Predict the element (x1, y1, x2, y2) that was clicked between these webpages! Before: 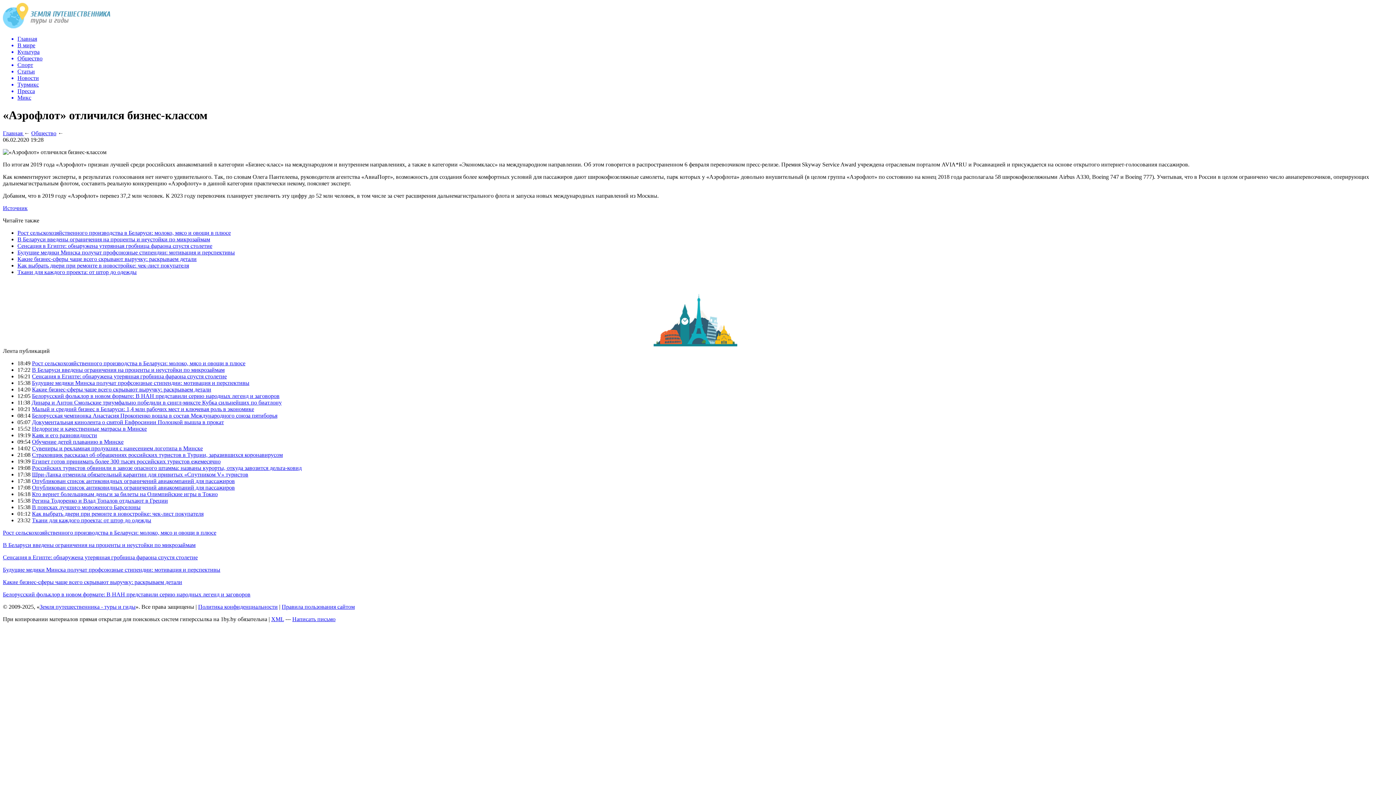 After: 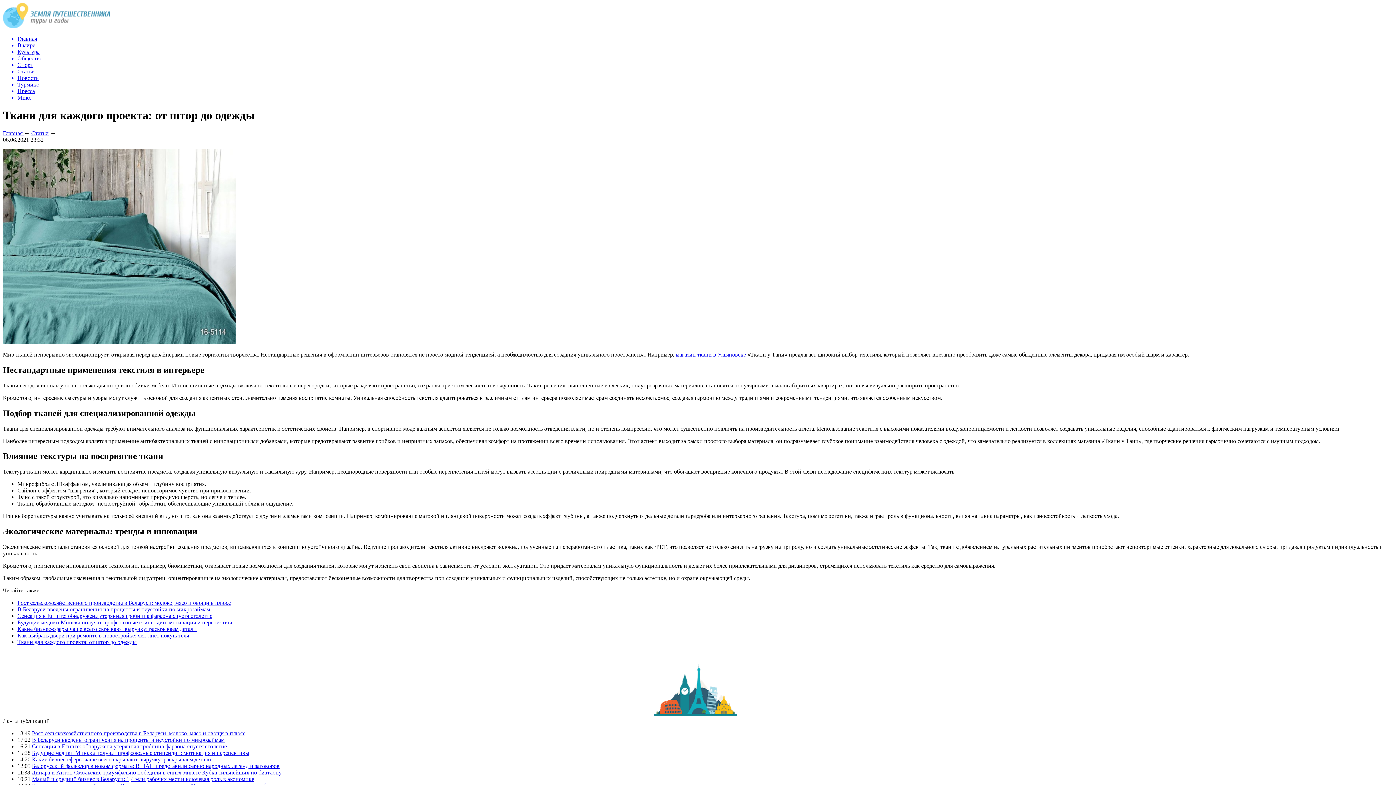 Action: bbox: (32, 517, 151, 523) label: Ткани для каждого проекта: от штор до одежды